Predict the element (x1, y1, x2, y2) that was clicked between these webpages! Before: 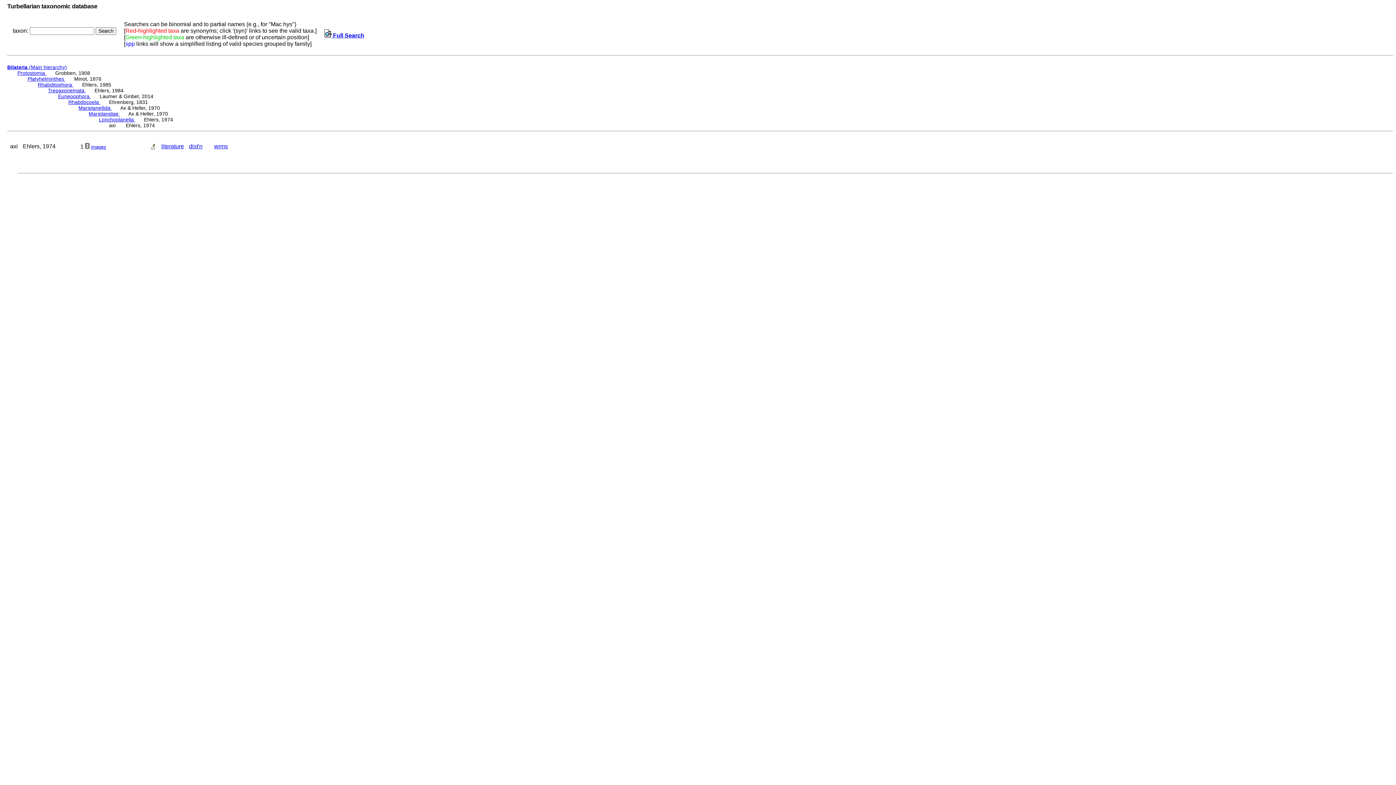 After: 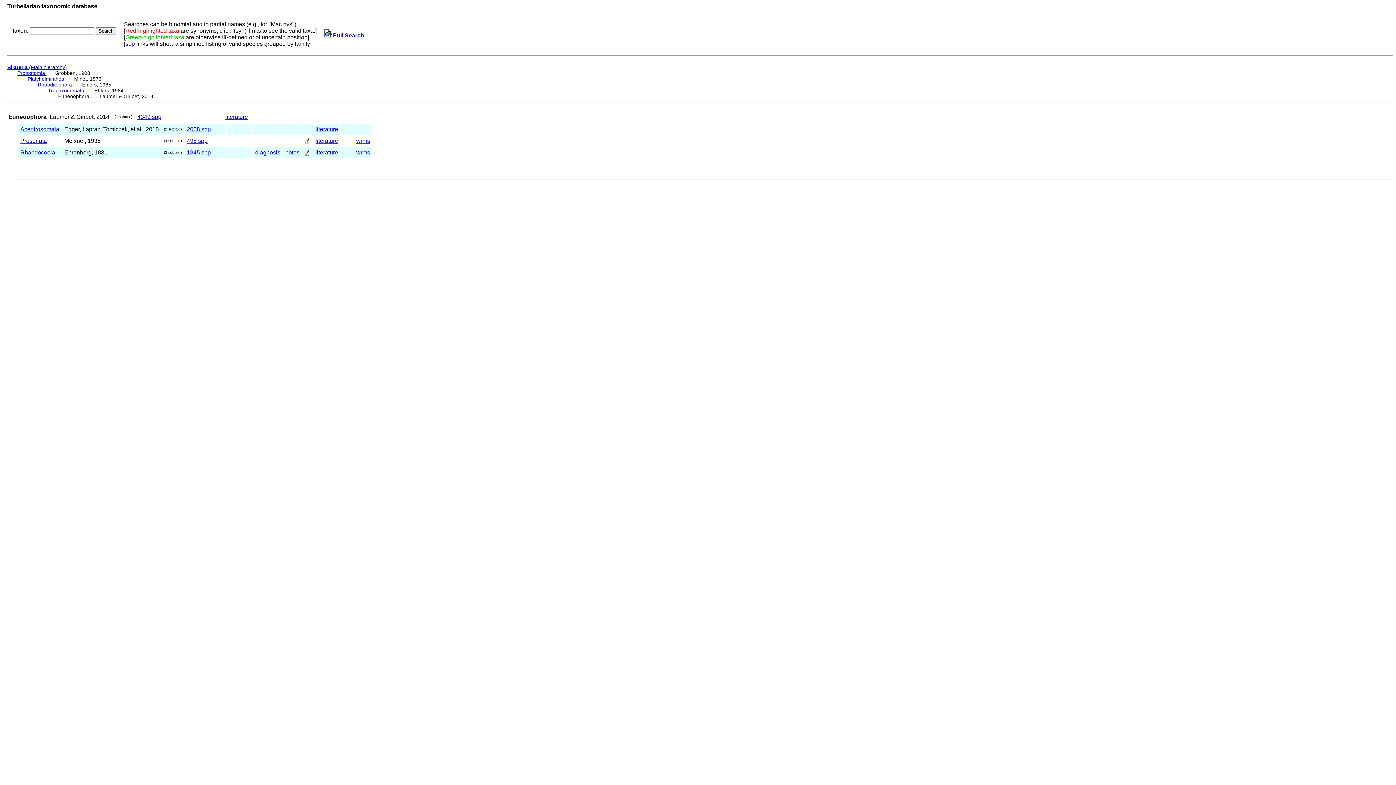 Action: label: Euneoophora  bbox: (58, 93, 90, 99)